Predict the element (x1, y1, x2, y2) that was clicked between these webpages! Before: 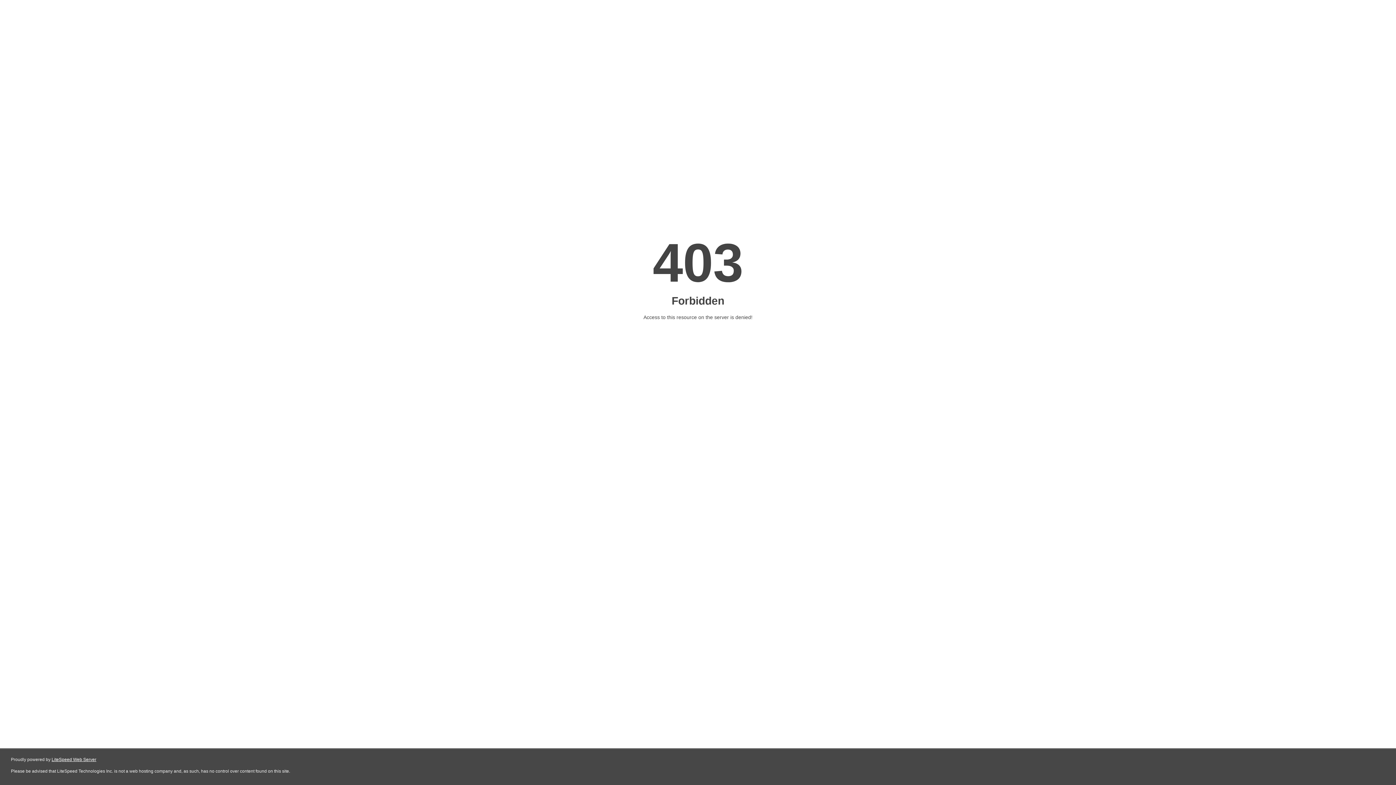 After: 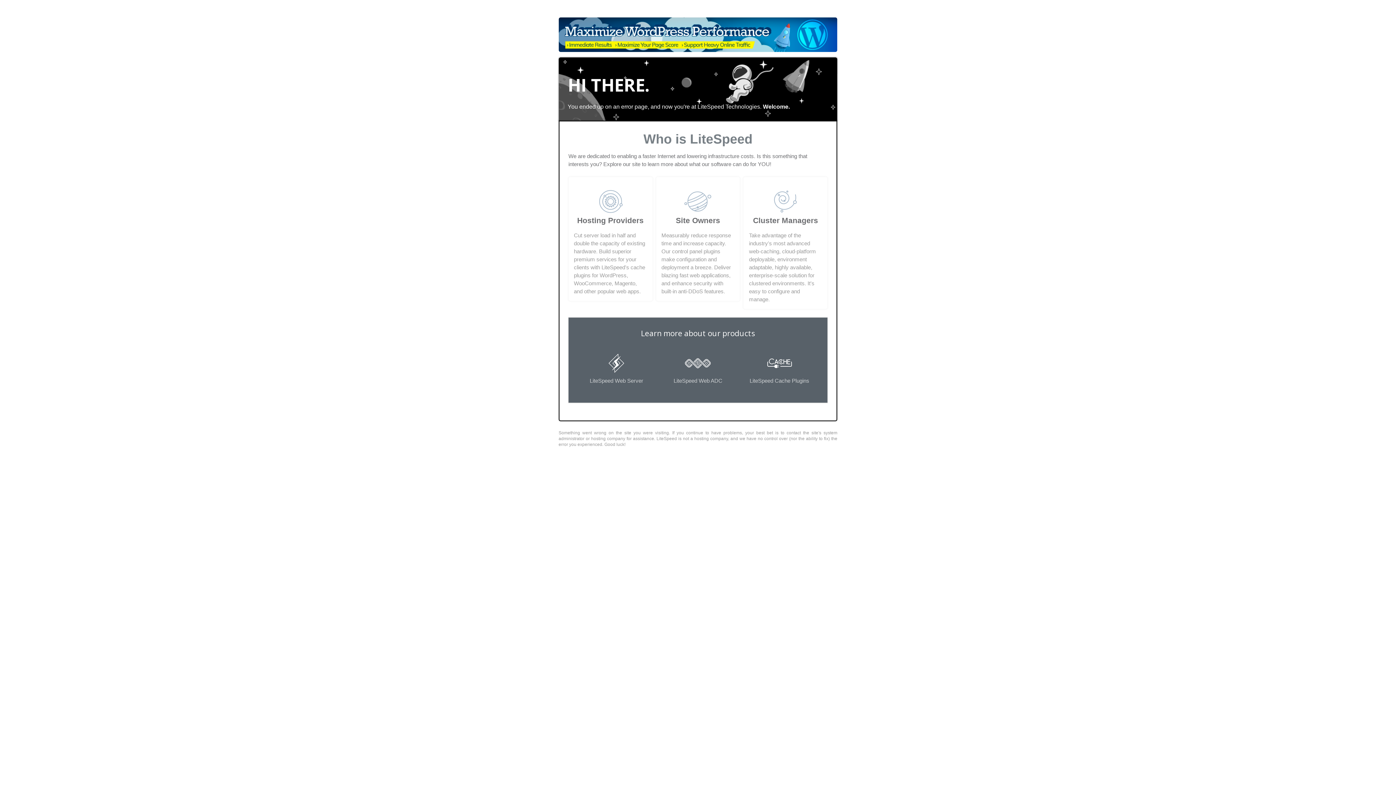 Action: label: LiteSpeed Web Server bbox: (51, 757, 96, 762)